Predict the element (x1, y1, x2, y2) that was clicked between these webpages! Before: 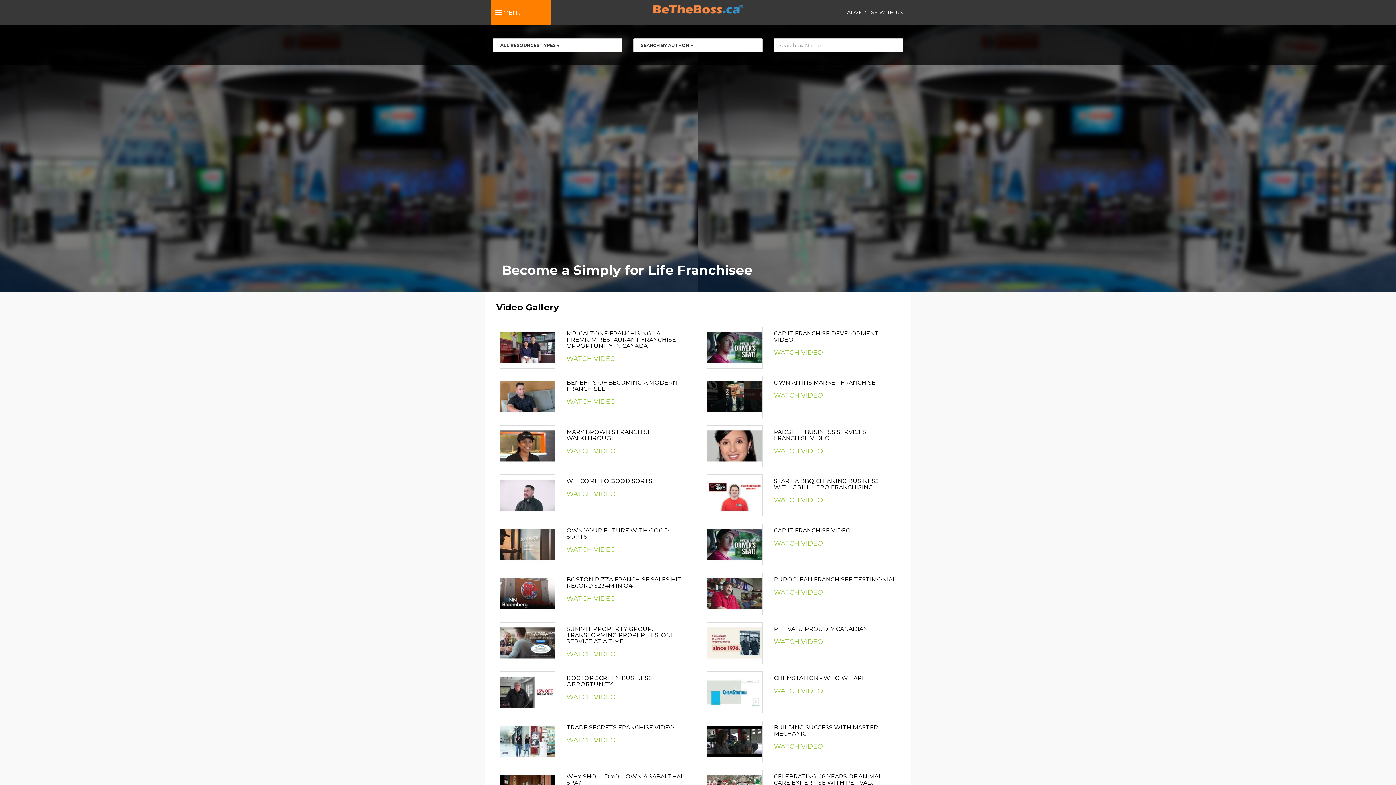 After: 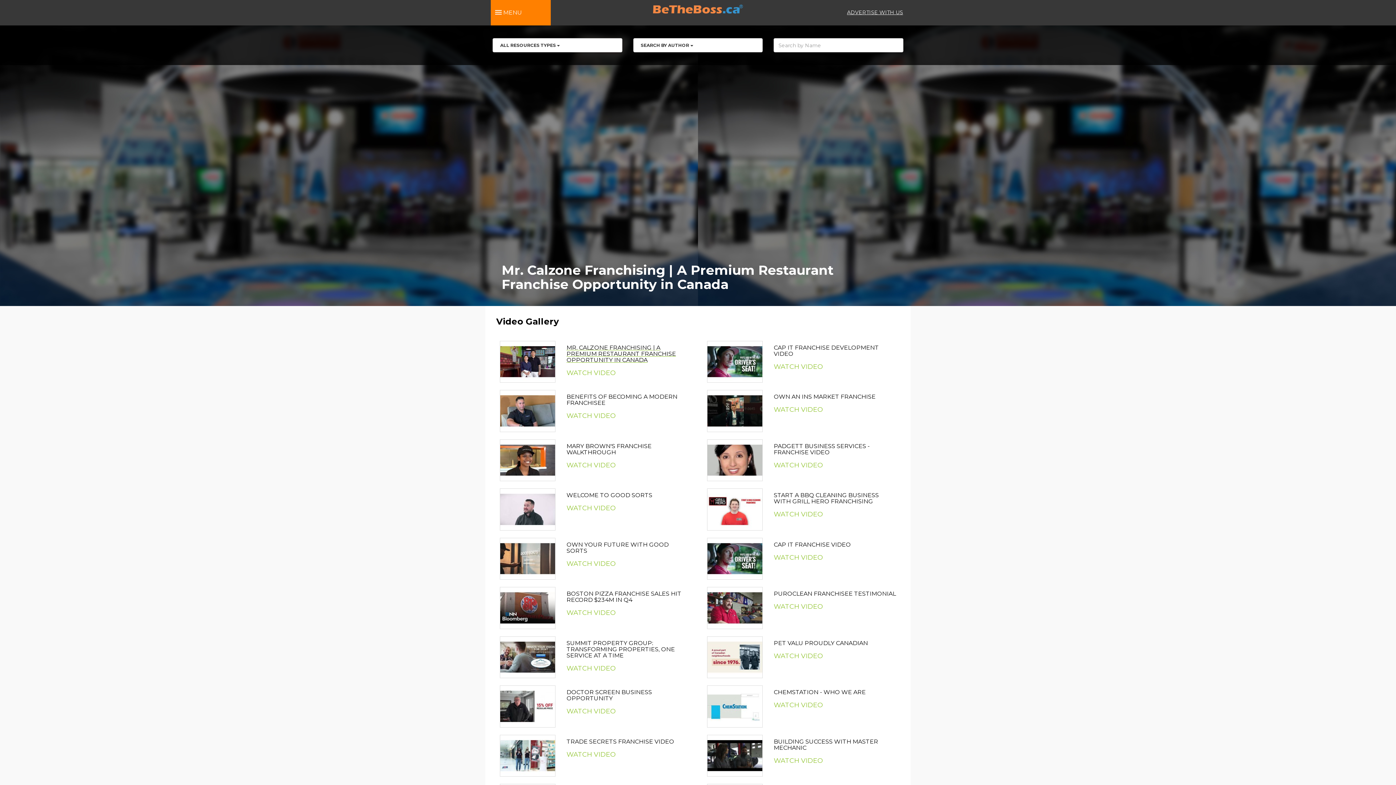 Action: bbox: (566, 354, 615, 362) label: WATCH VIDEO